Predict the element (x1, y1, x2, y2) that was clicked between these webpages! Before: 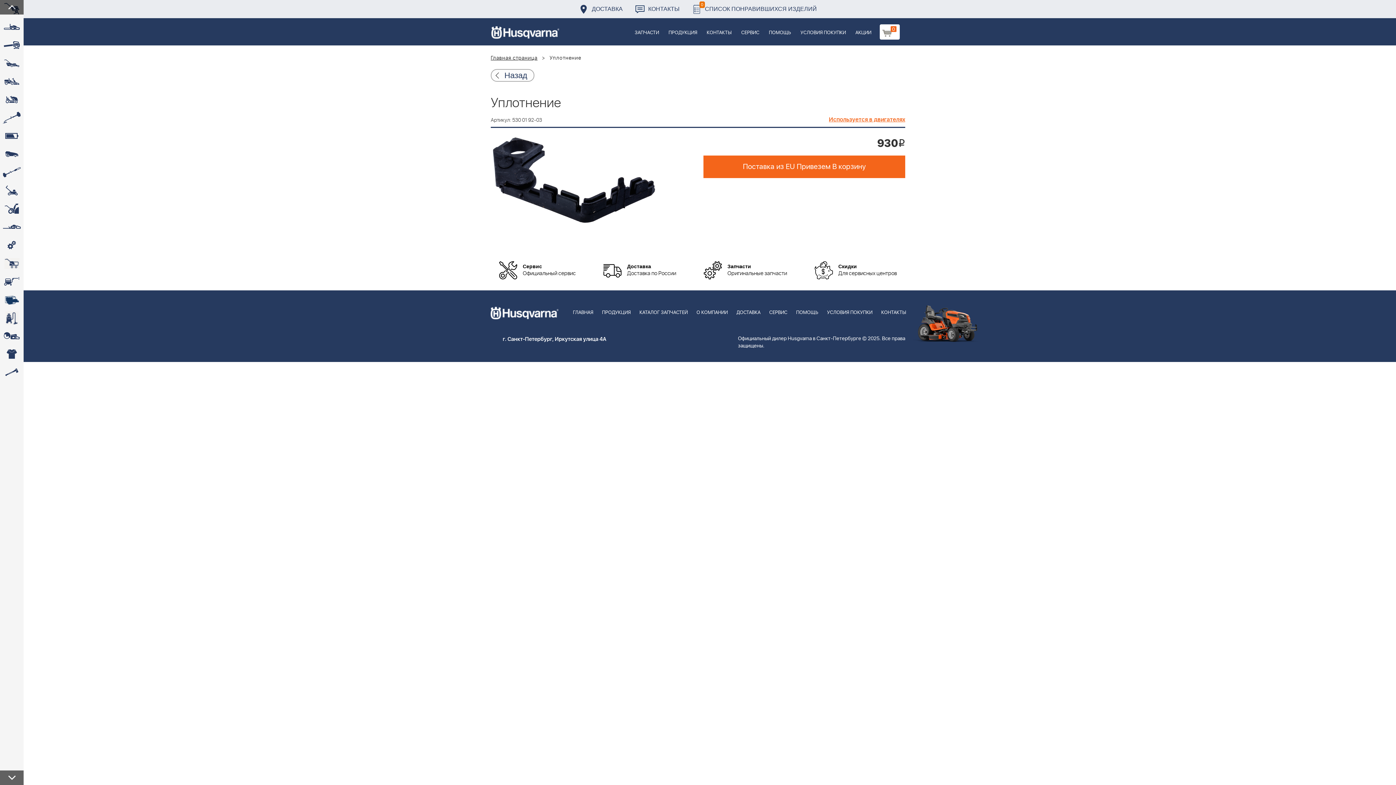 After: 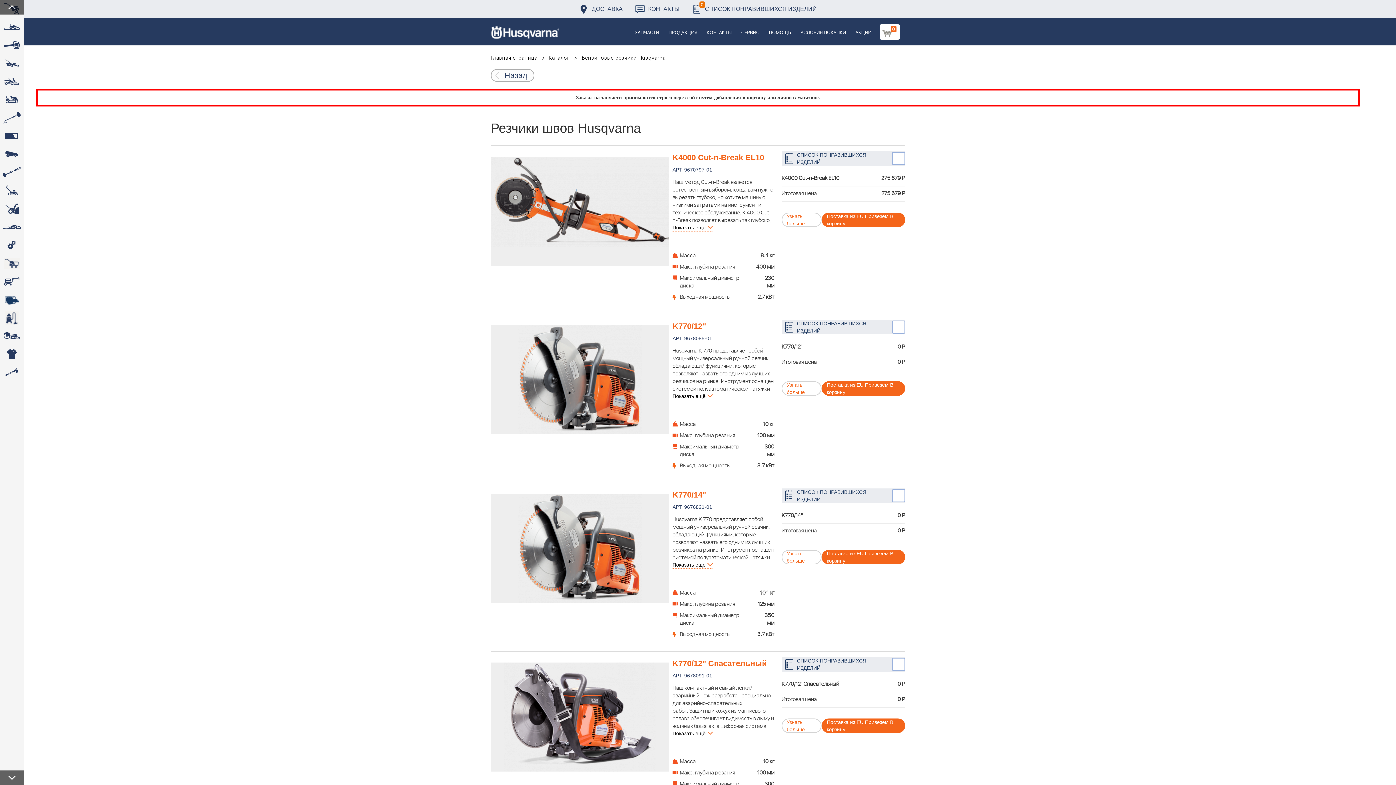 Action: label:  bbox: (0, 327, 23, 345)